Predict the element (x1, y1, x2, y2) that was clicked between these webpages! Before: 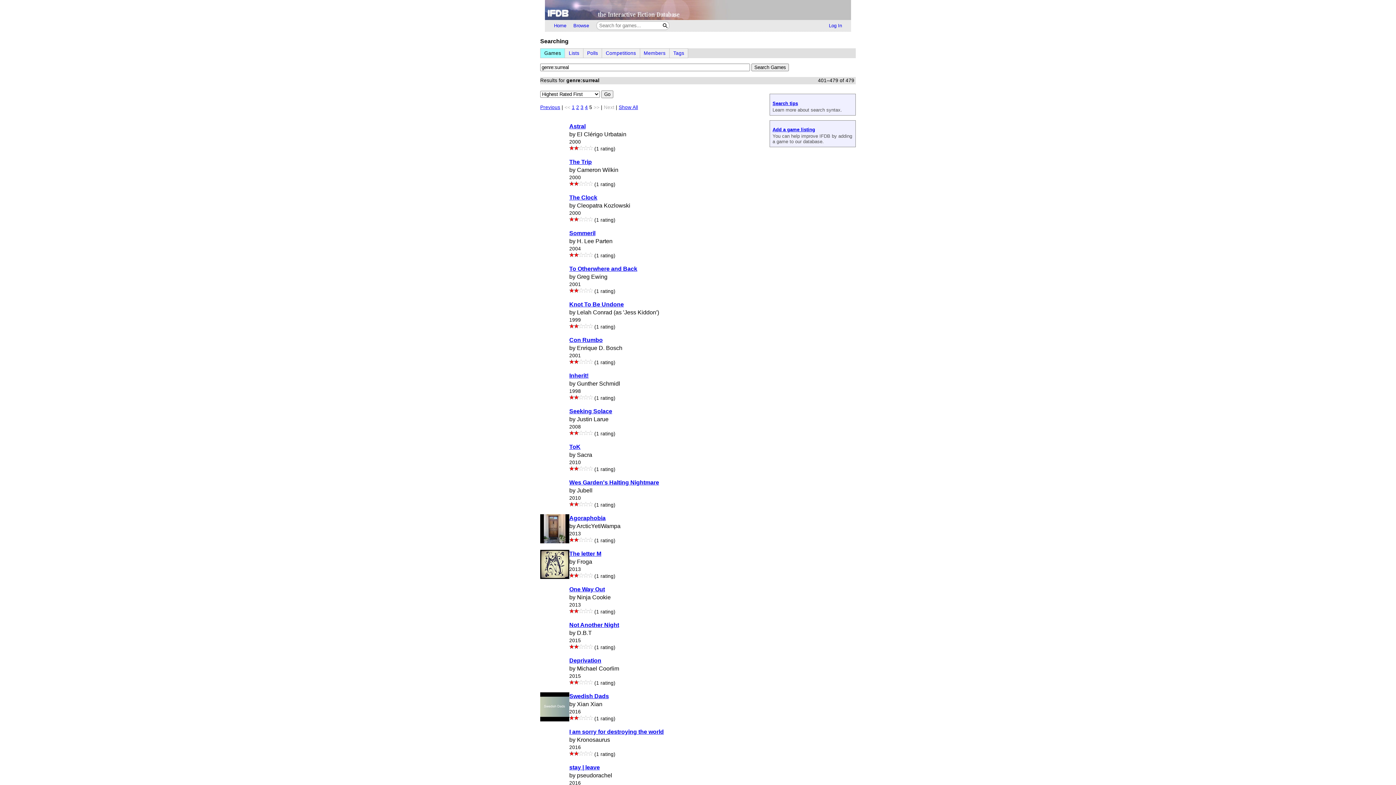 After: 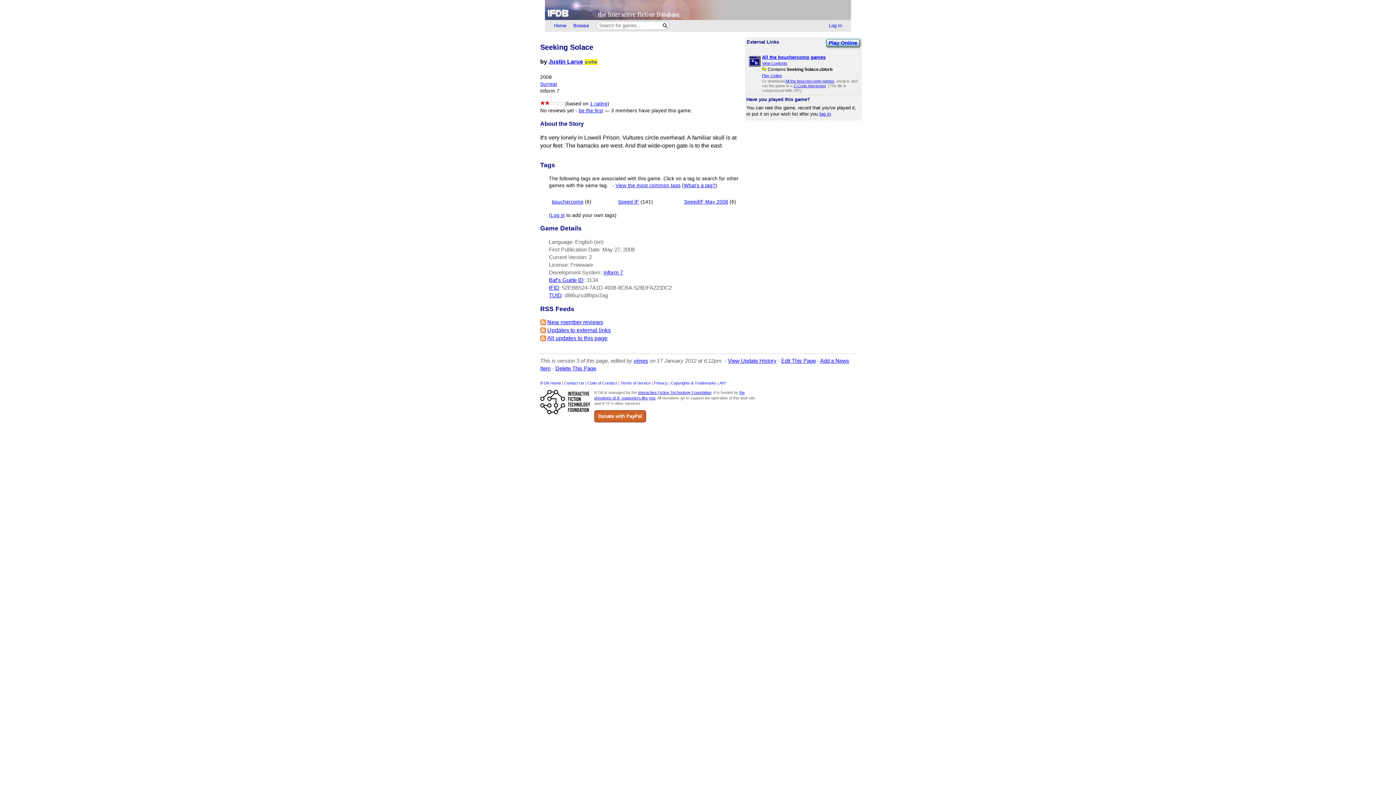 Action: bbox: (569, 408, 612, 414) label: Seeking Solace